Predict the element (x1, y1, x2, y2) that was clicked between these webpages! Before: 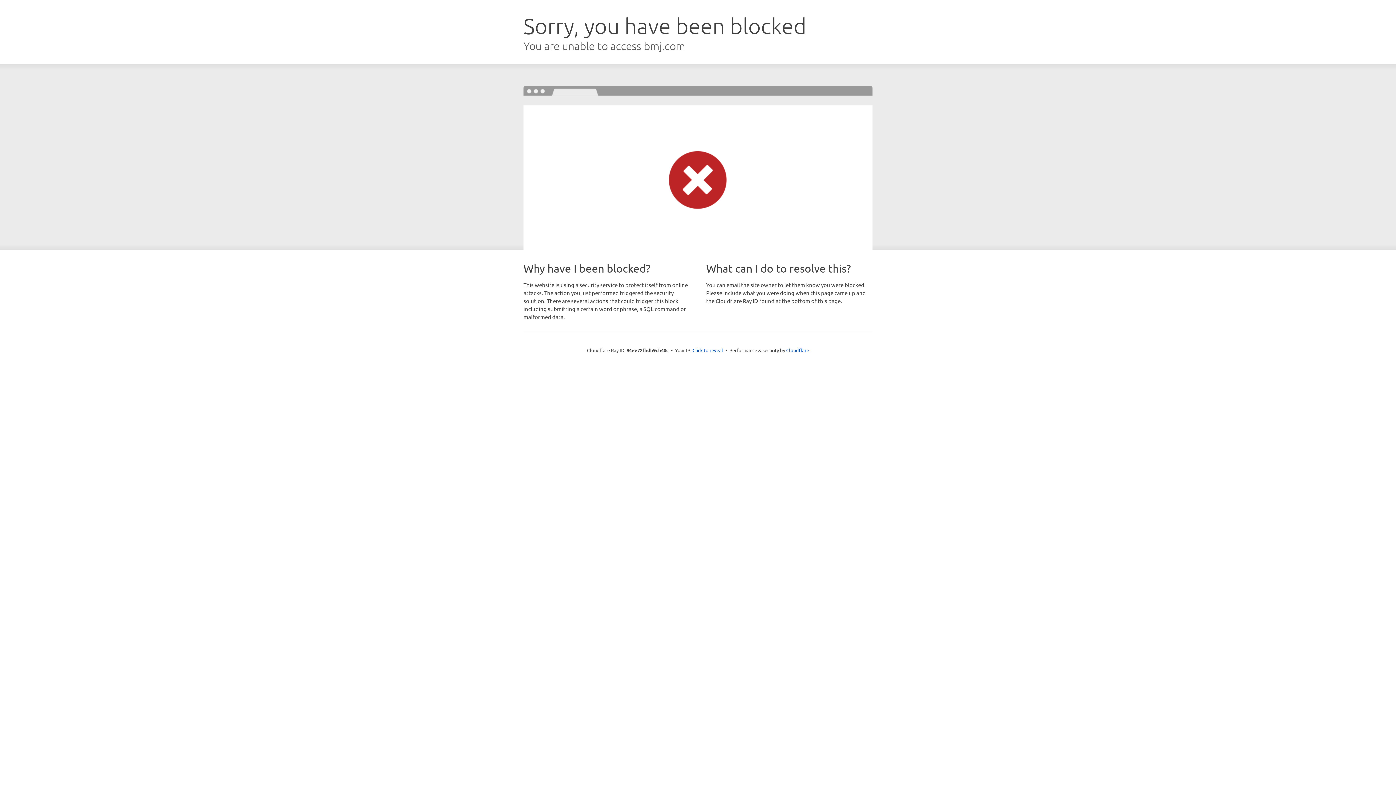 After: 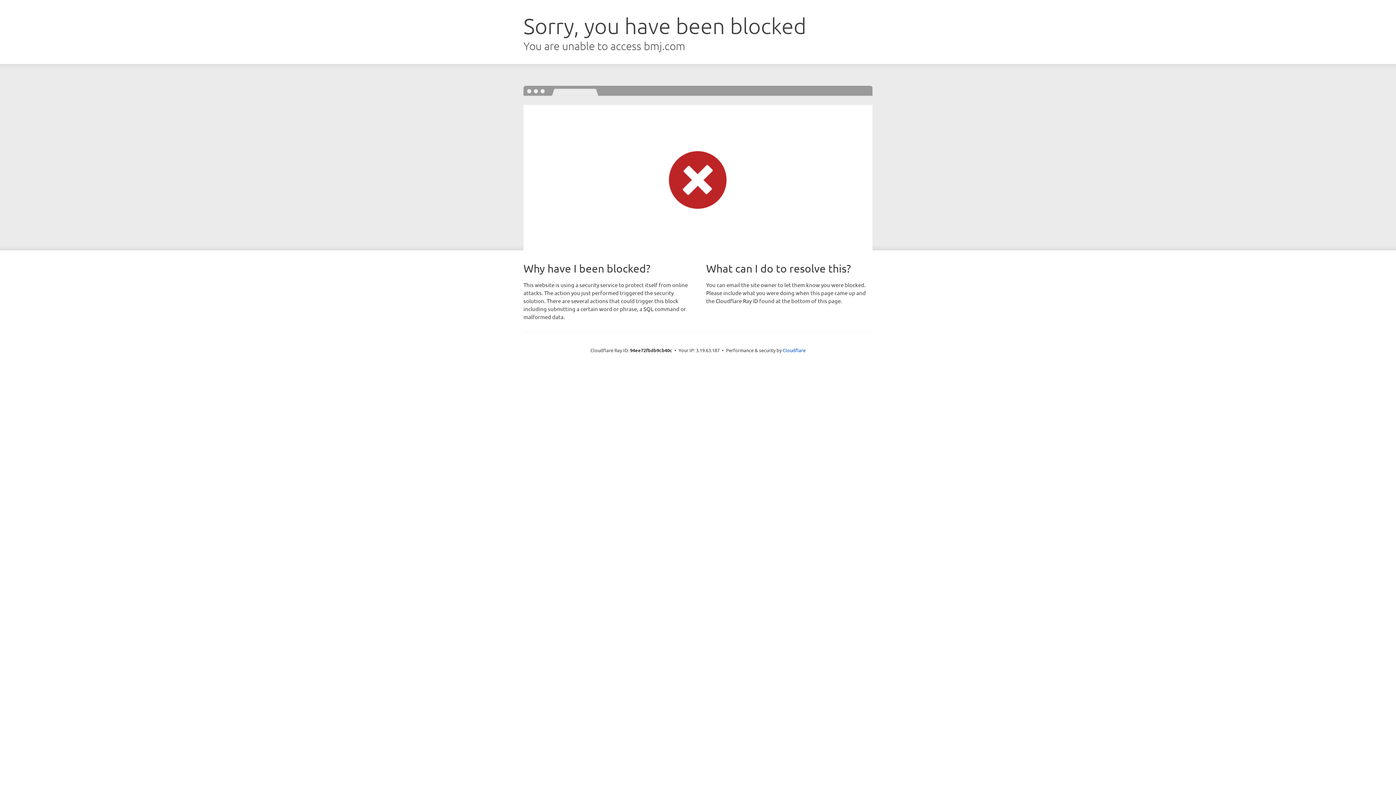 Action: label: Click to reveal bbox: (692, 346, 723, 353)